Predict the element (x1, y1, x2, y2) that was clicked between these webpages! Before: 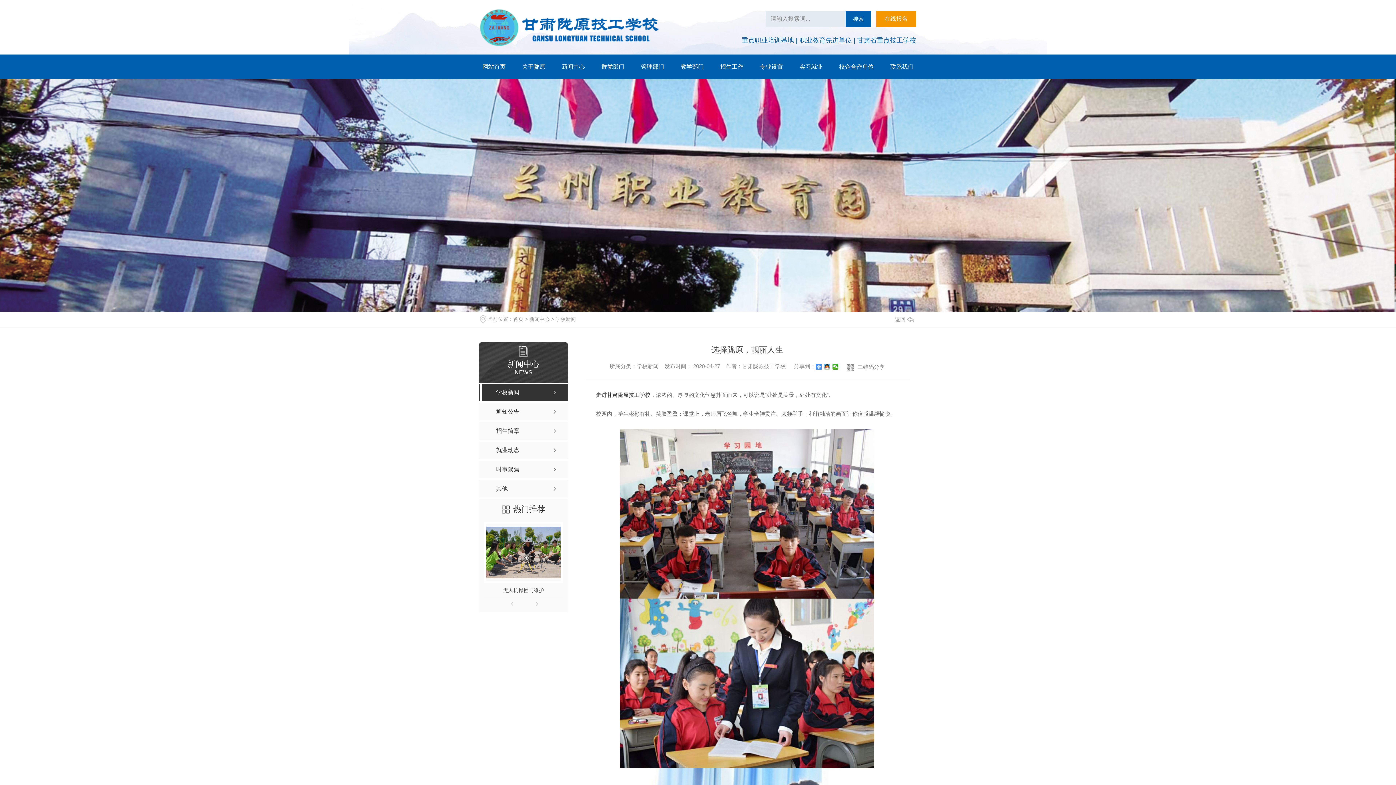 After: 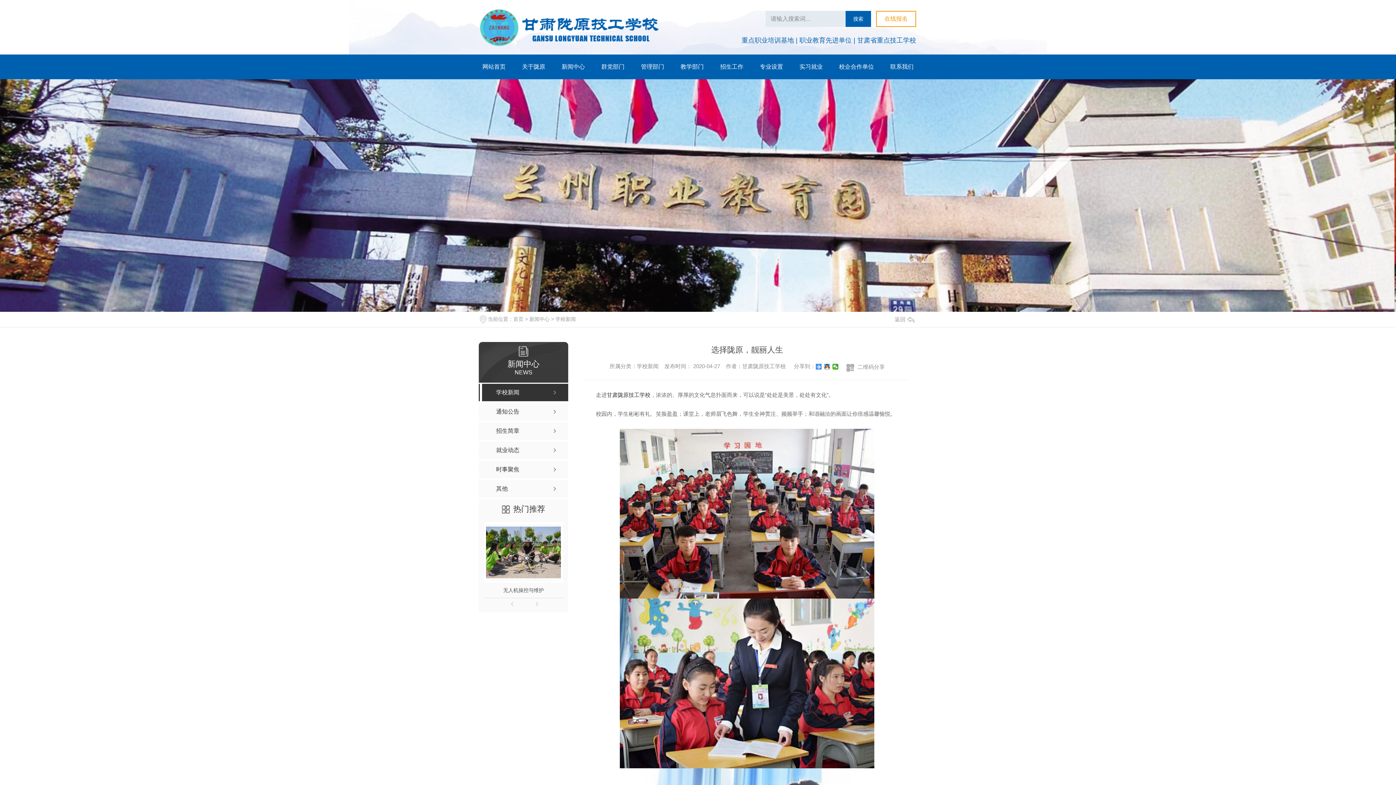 Action: label: 在线报名 bbox: (876, 10, 916, 26)